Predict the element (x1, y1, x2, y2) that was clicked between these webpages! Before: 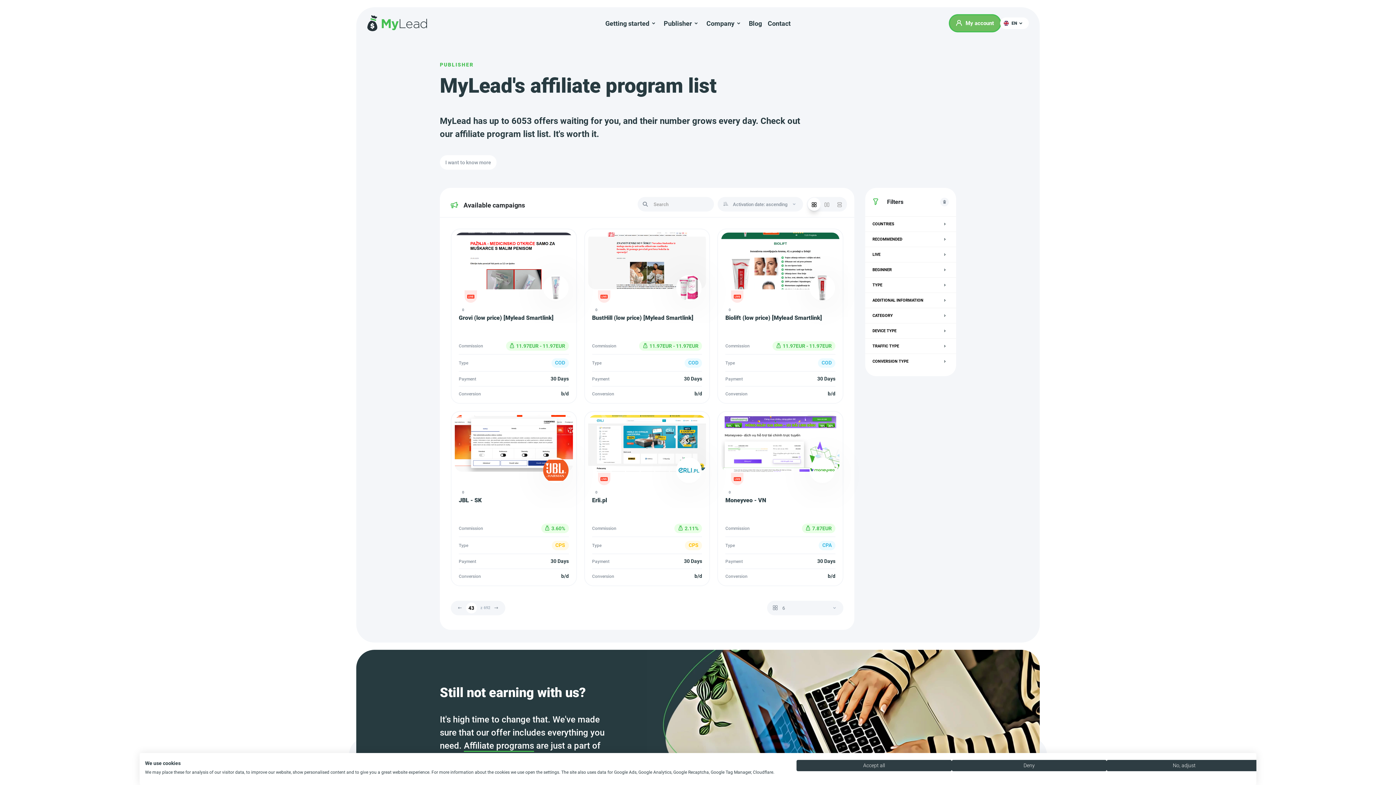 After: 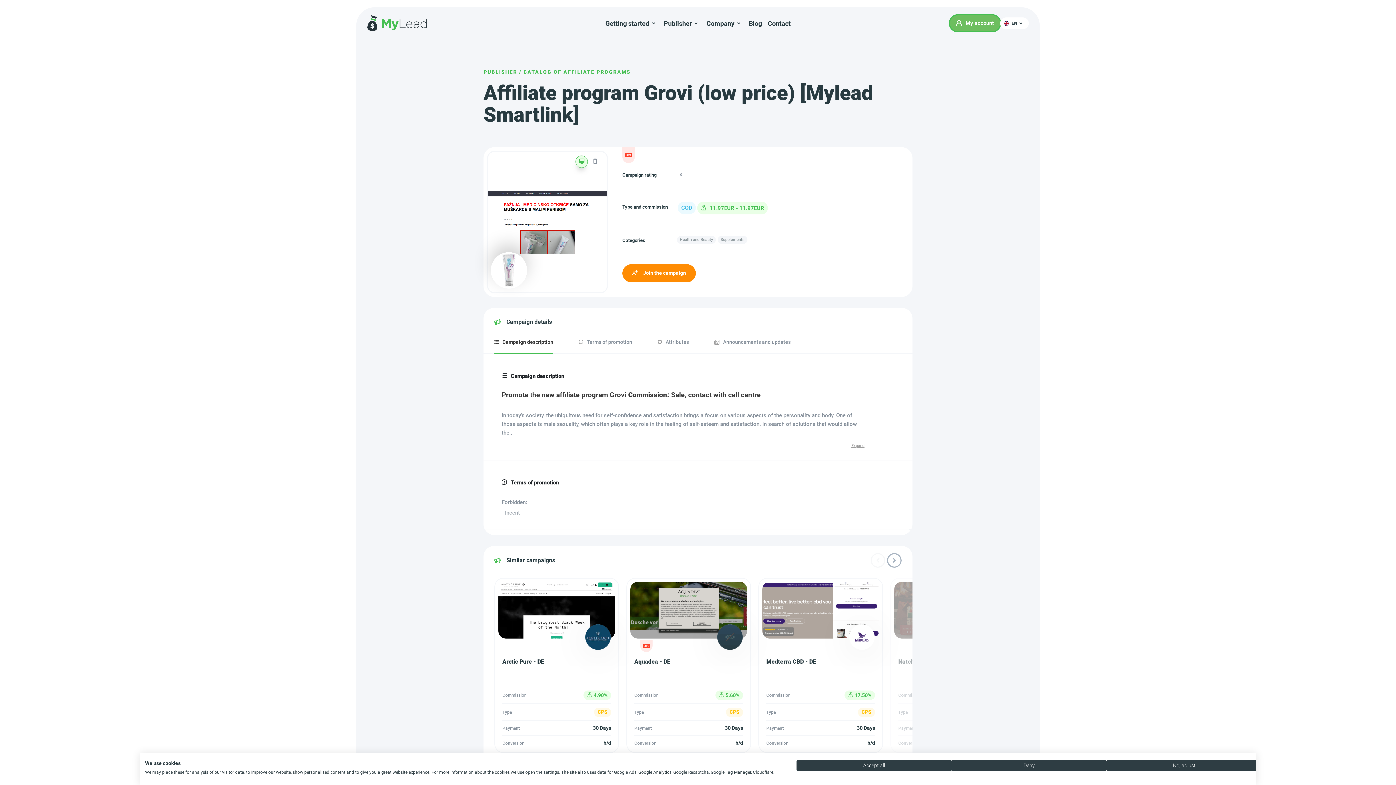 Action: label: 0
Grovi (low price) [Mylead Smartlink]
Commission
11.97EUR - 11.97EUR
Type
COD
Payment
30 Days
Conversion
b/d bbox: (447, 225, 580, 407)